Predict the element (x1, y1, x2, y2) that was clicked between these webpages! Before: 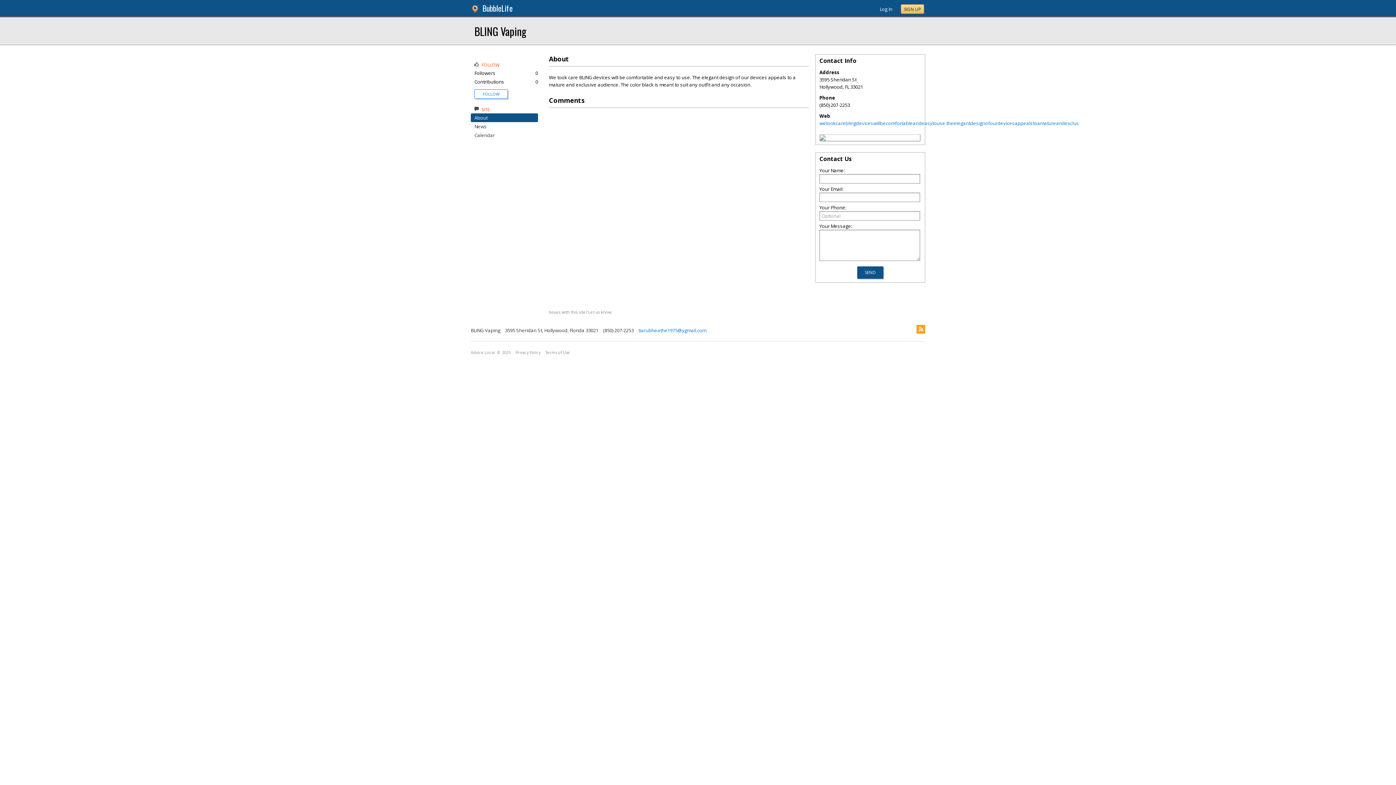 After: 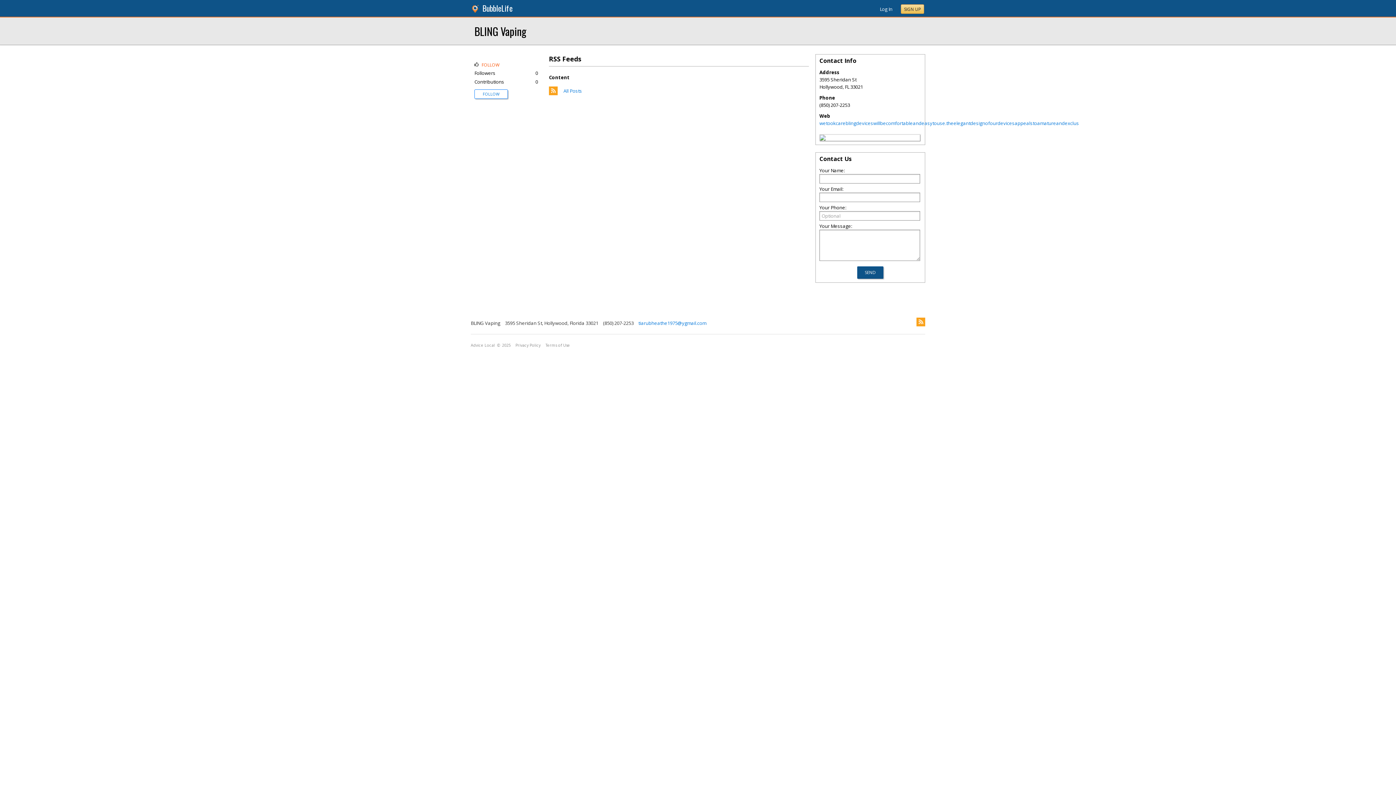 Action: bbox: (916, 325, 925, 333)